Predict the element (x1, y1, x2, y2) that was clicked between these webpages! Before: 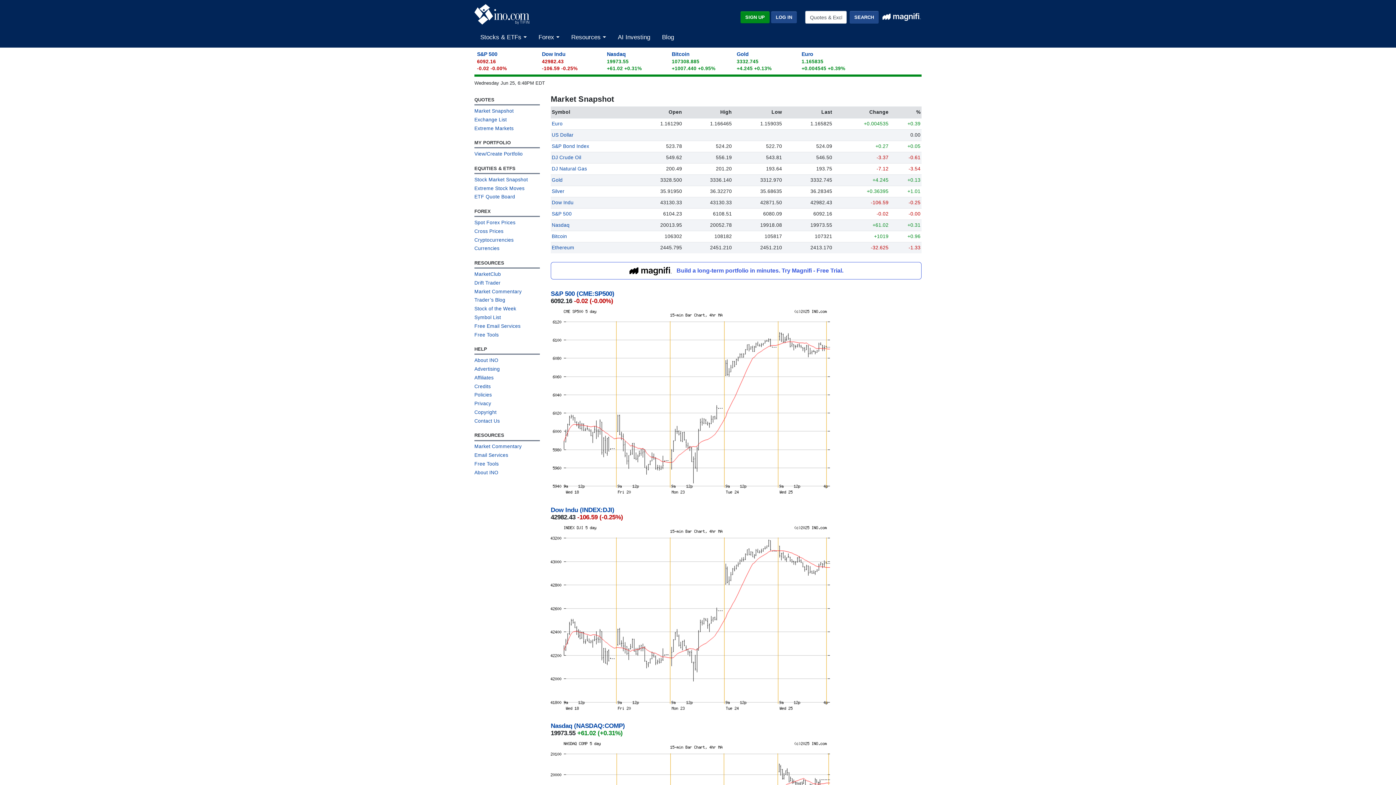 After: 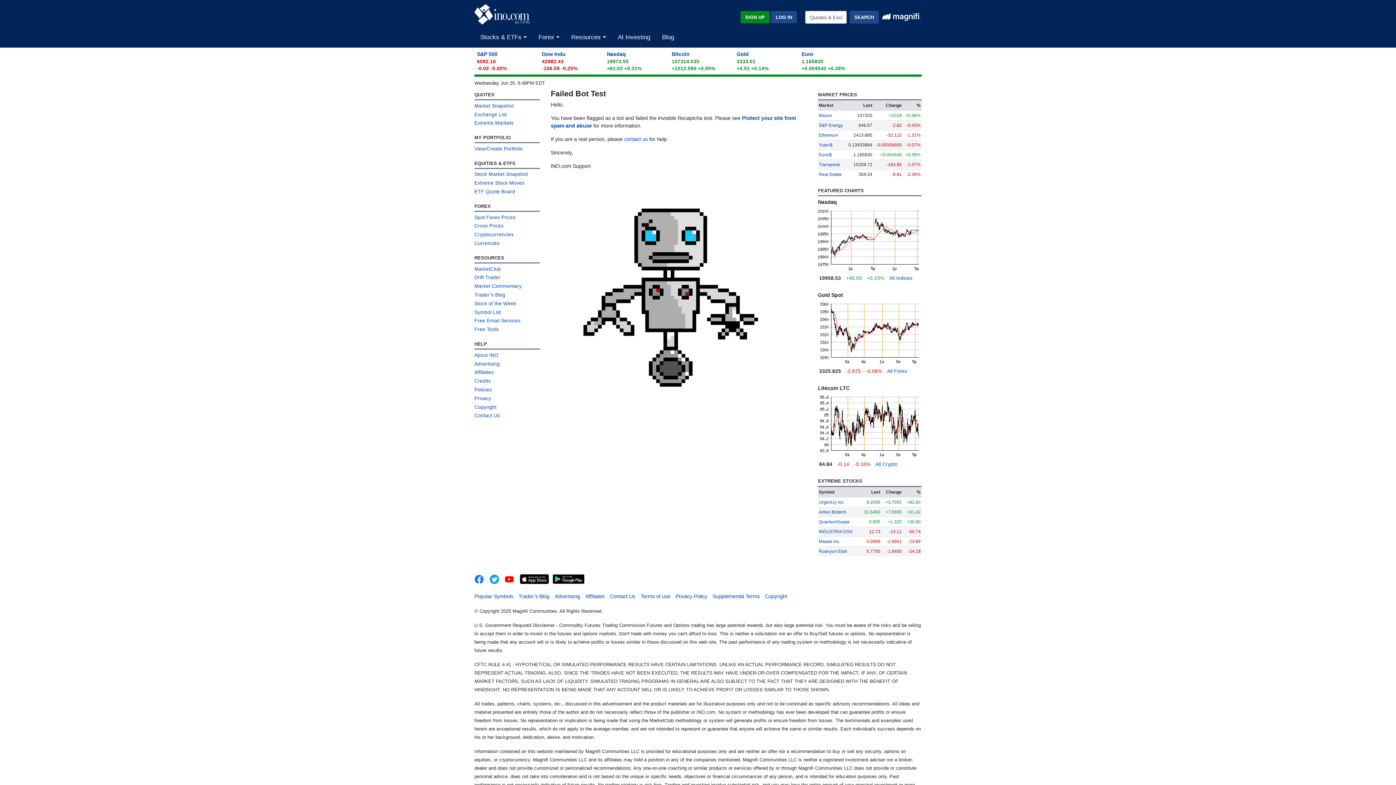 Action: label: Email Services bbox: (474, 449, 540, 458)